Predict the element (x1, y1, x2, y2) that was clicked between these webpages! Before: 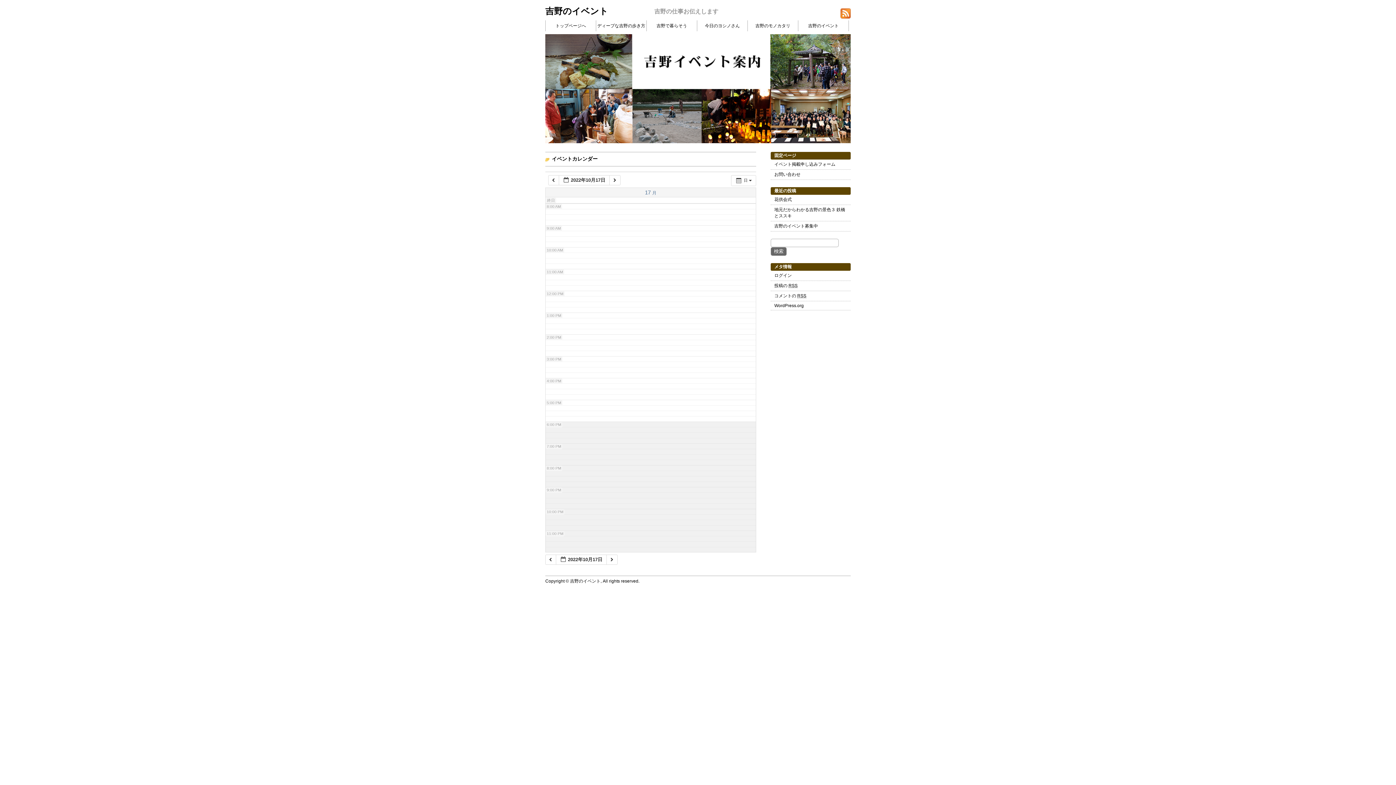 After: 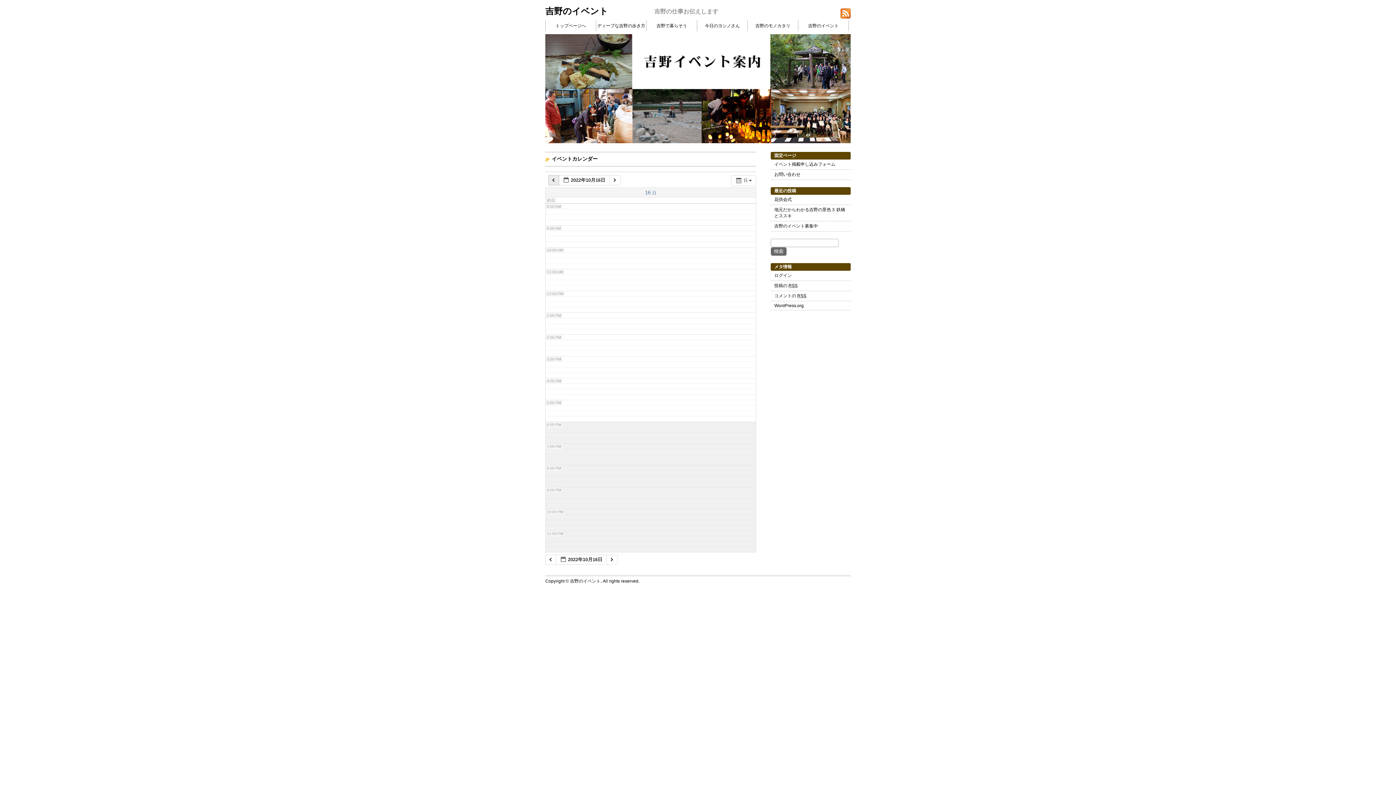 Action: label:   bbox: (548, 175, 559, 185)